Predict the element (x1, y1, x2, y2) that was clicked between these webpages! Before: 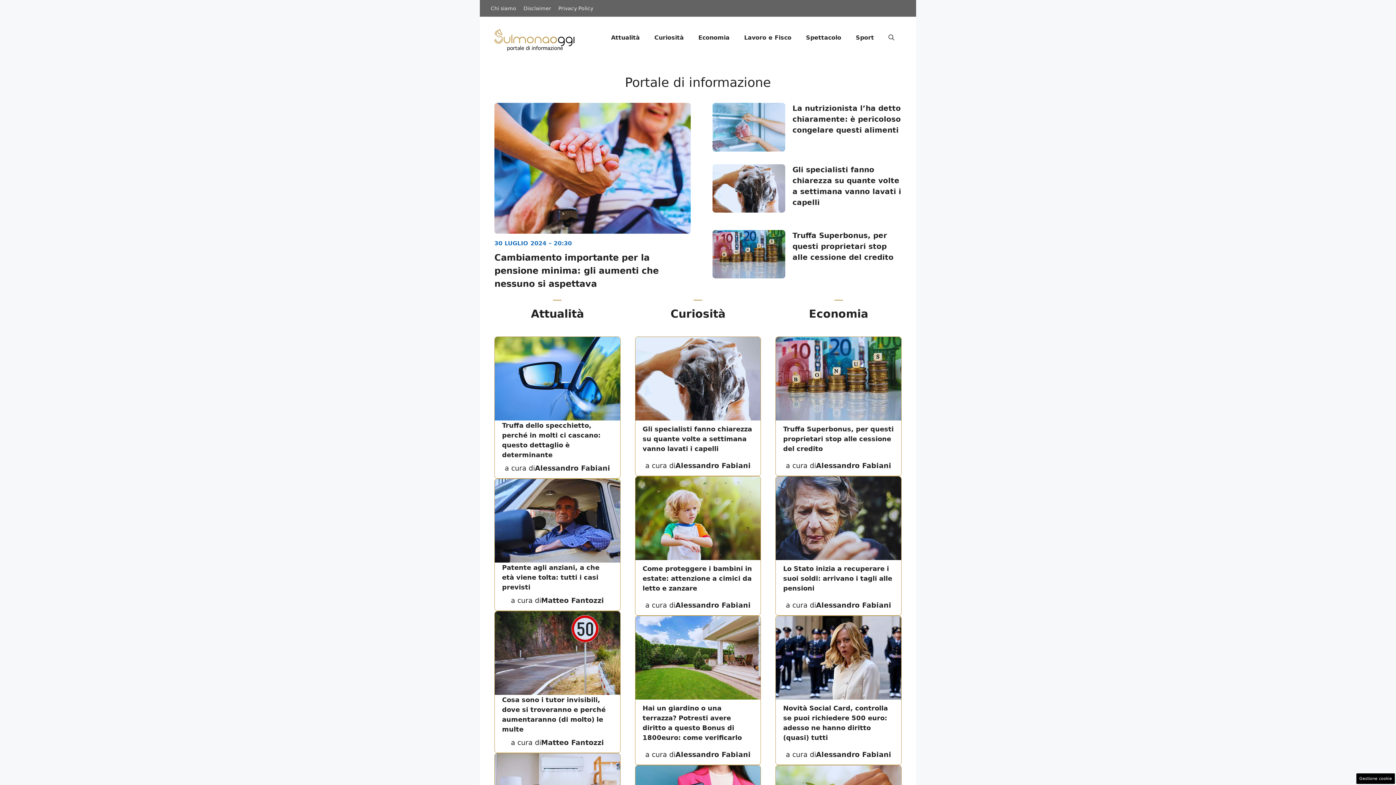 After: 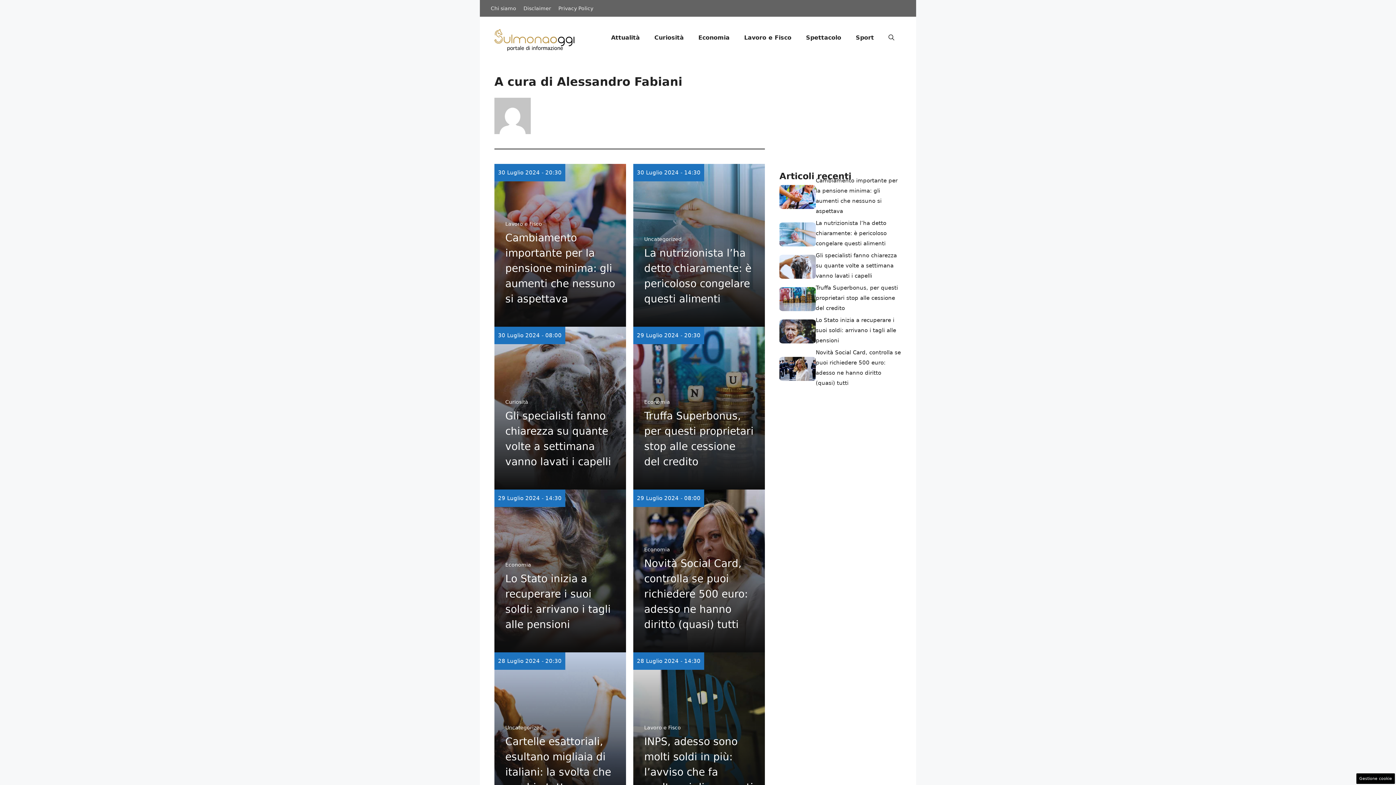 Action: label: Alessandro Fabiani bbox: (816, 461, 891, 469)